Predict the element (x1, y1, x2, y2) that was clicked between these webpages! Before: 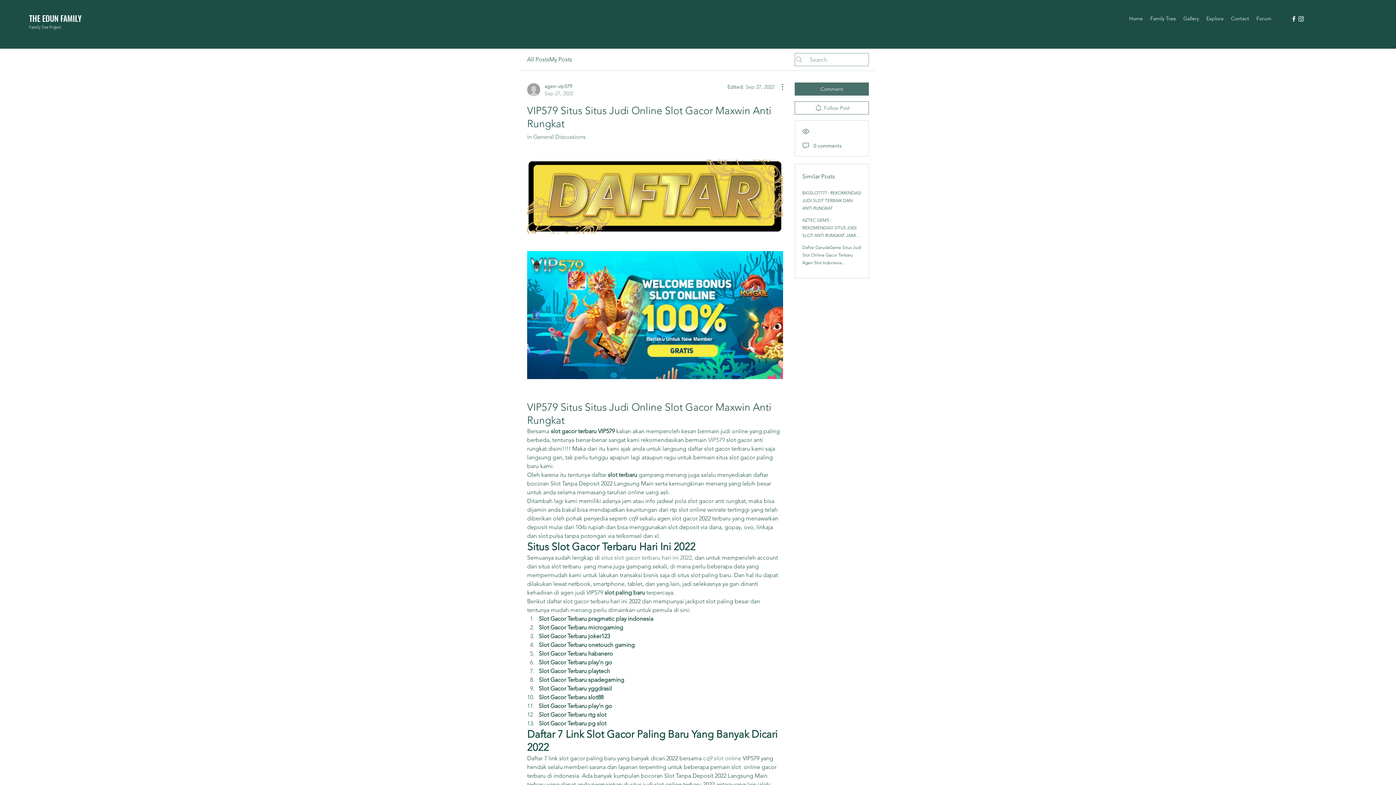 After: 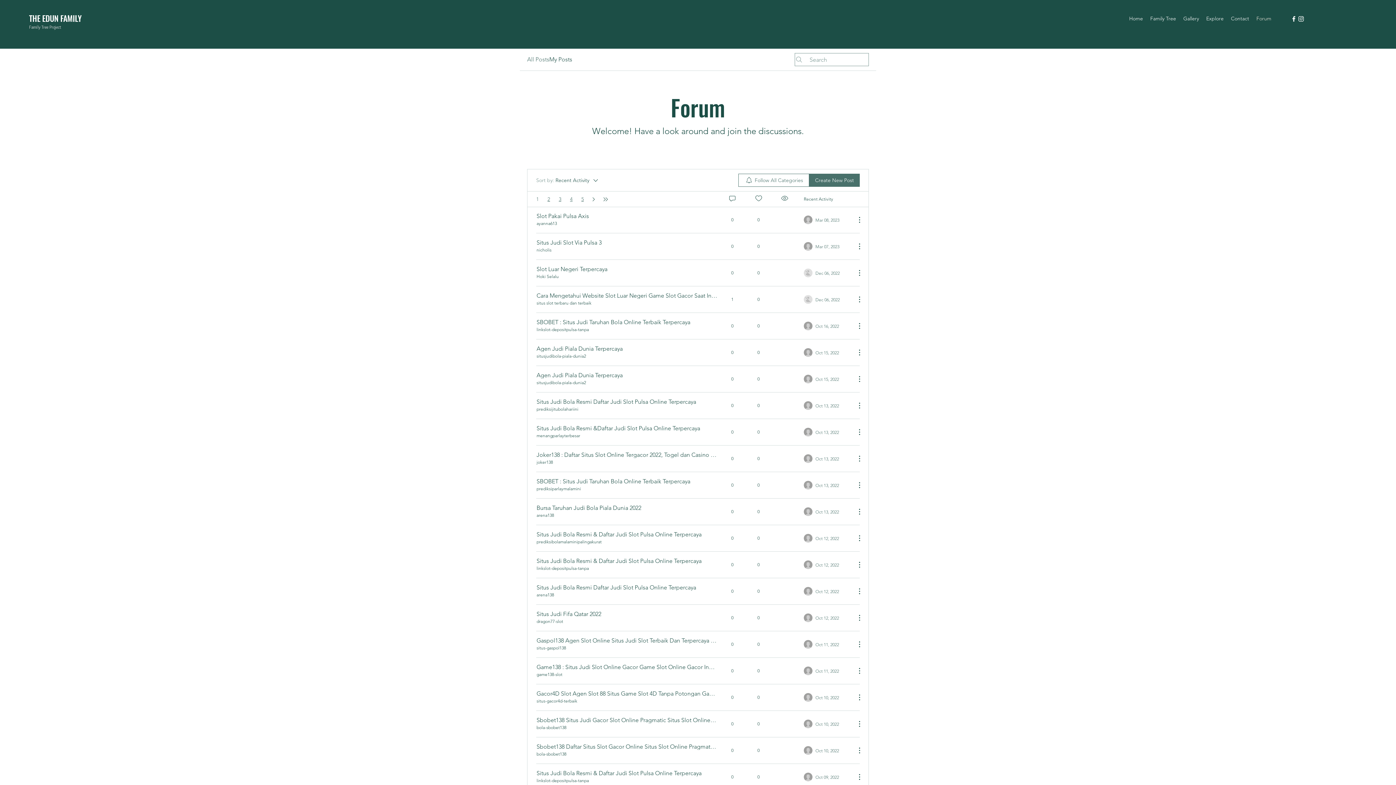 Action: bbox: (527, 55, 549, 64) label: All Posts